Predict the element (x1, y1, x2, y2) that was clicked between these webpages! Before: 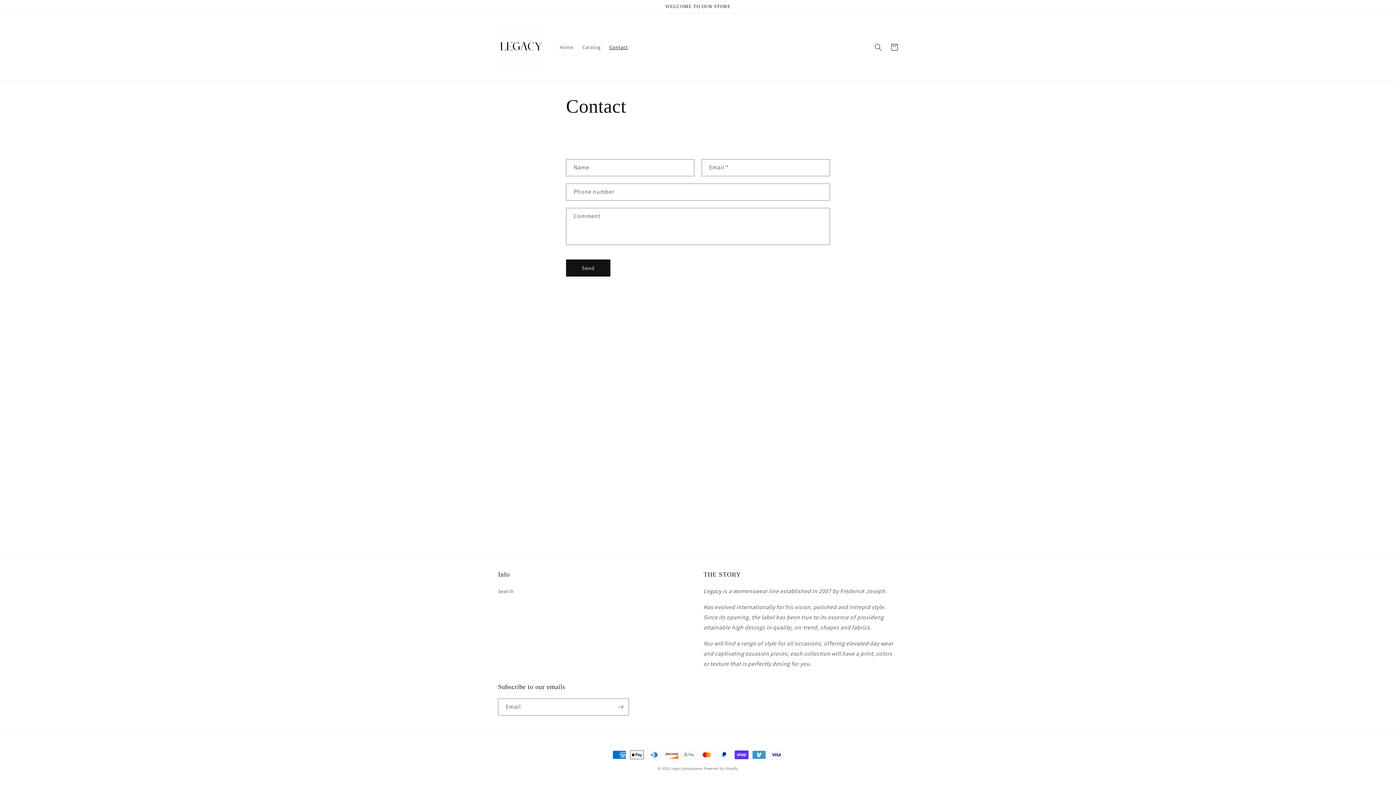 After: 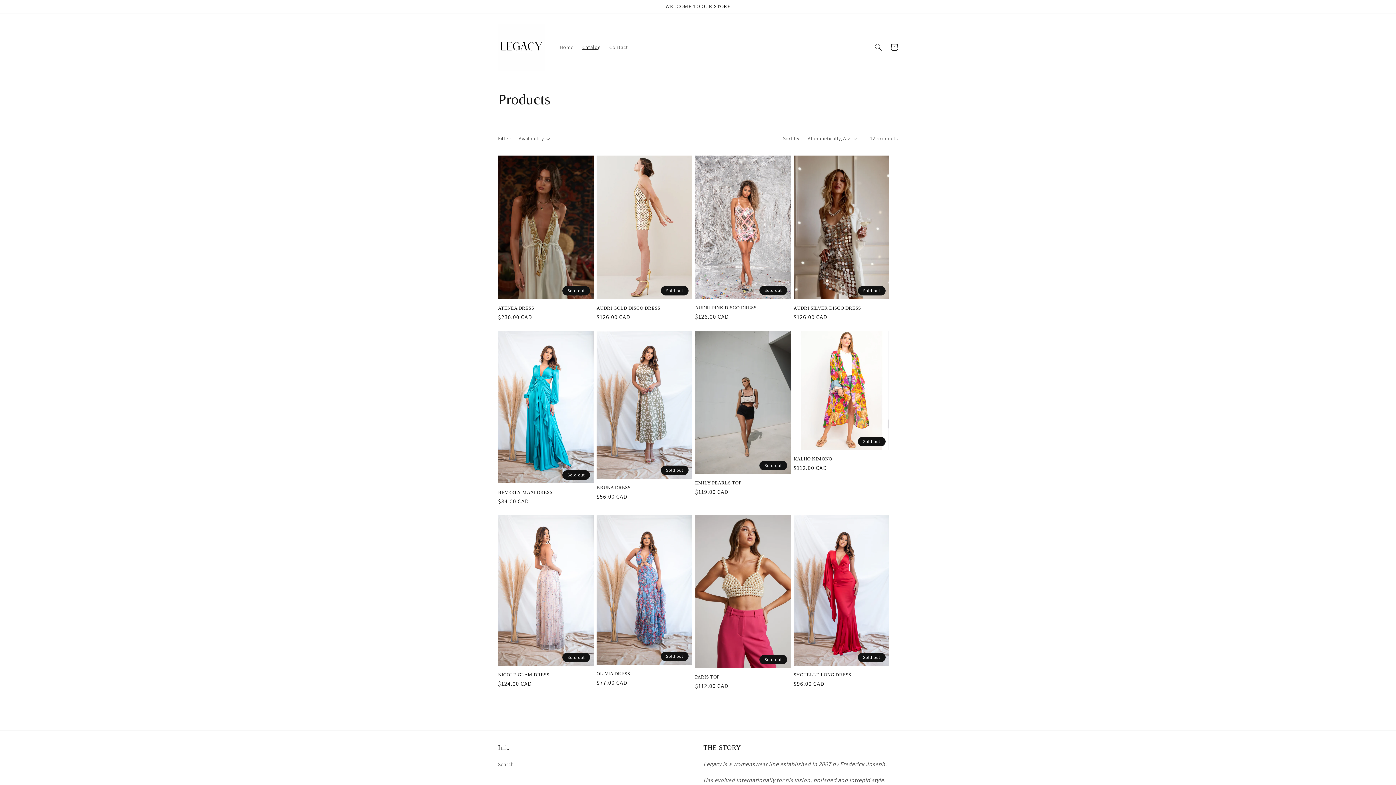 Action: bbox: (578, 39, 605, 54) label: Catalog